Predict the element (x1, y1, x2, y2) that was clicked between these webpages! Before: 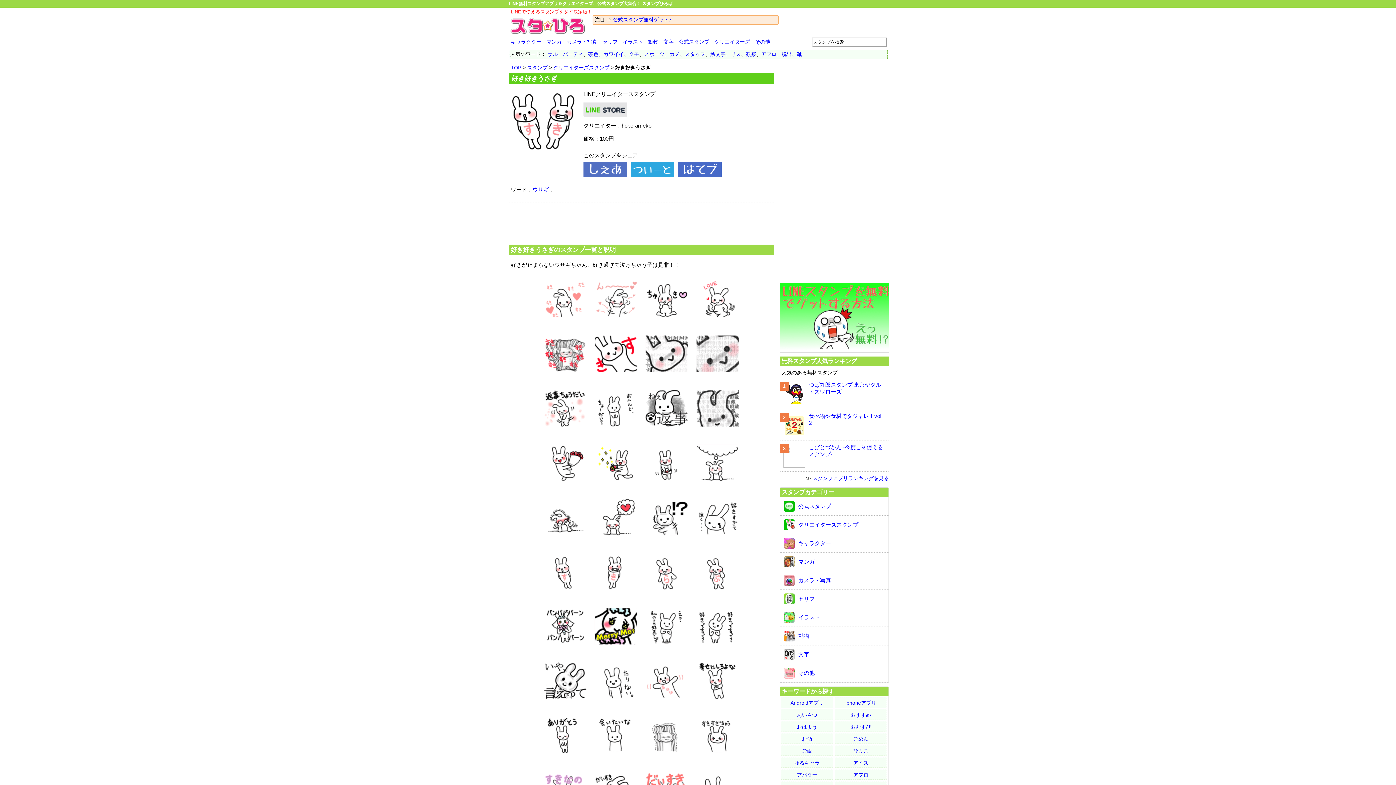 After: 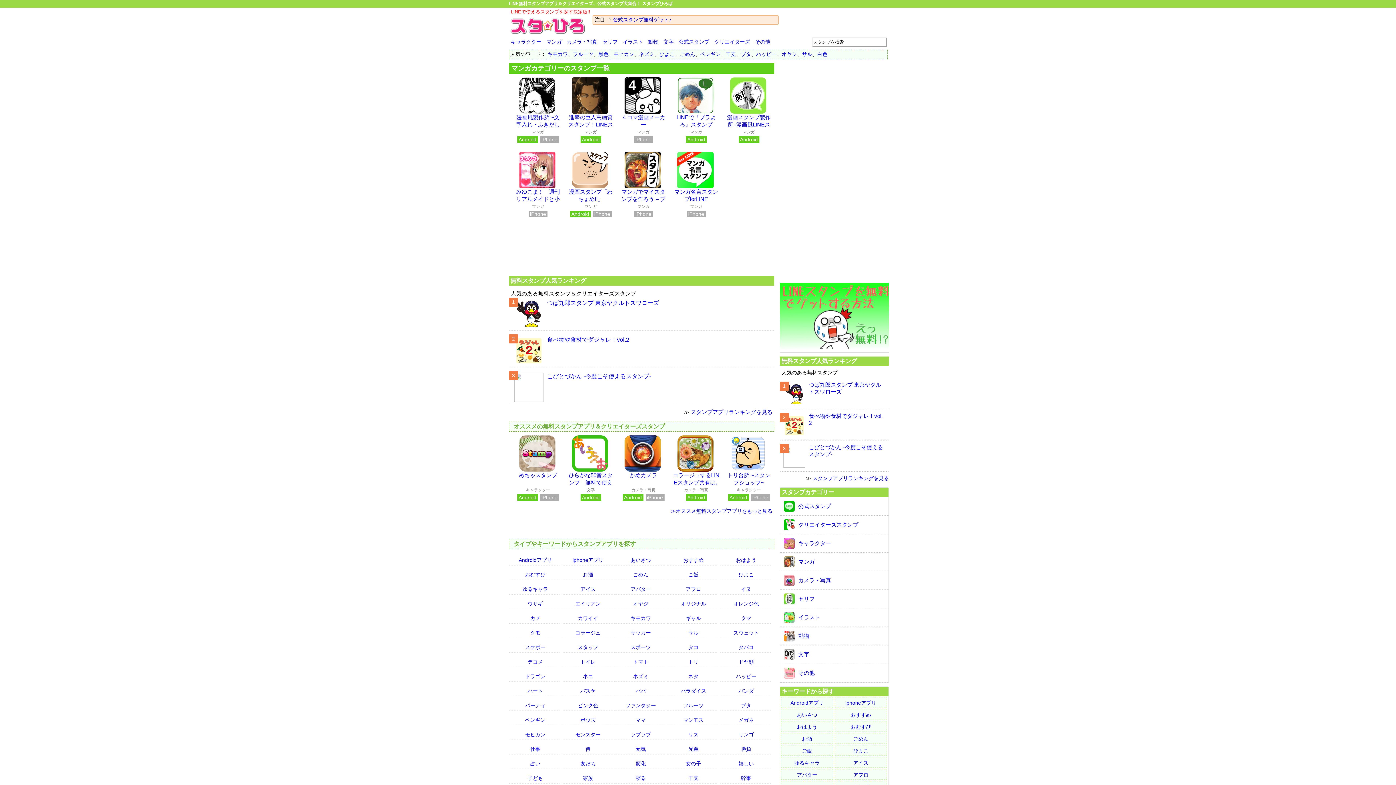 Action: label: マンガ bbox: (798, 558, 814, 565)